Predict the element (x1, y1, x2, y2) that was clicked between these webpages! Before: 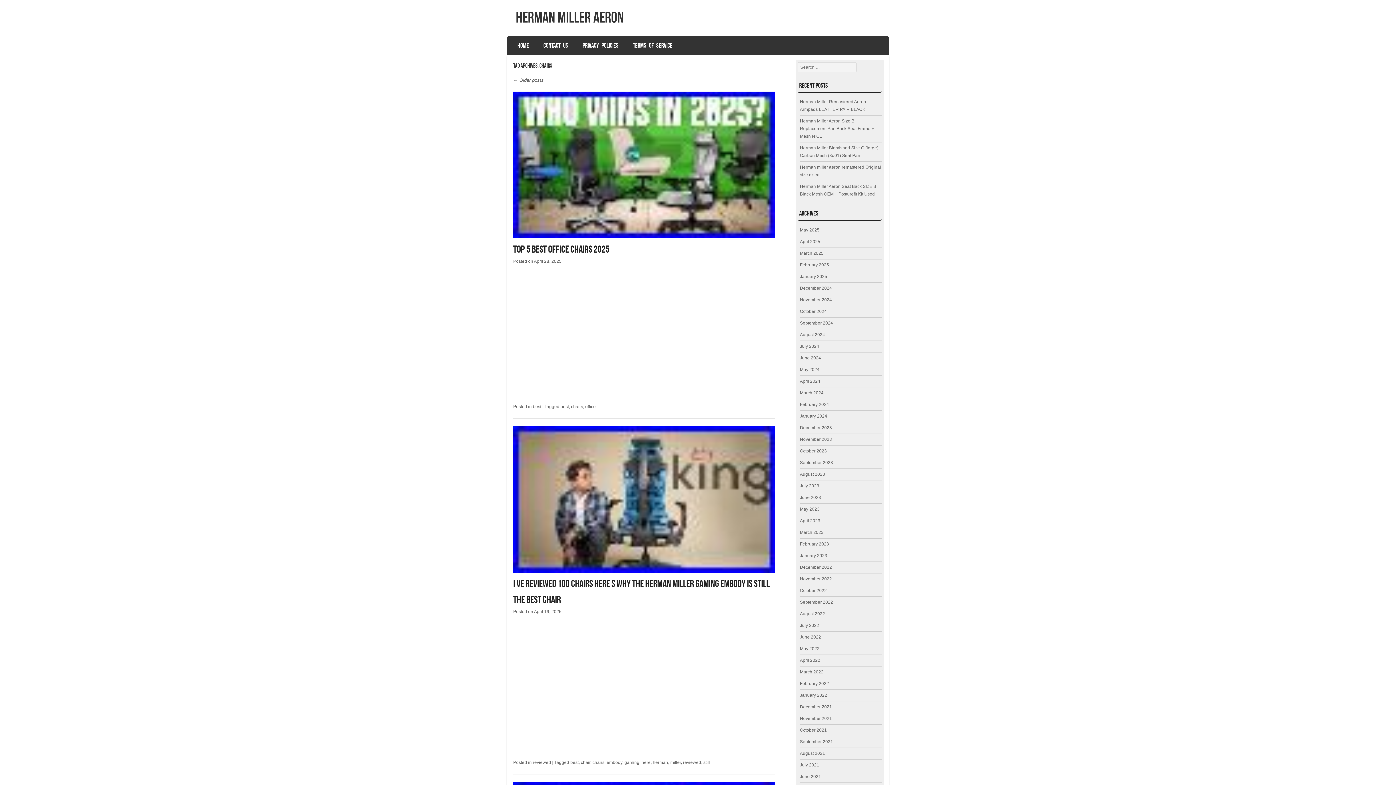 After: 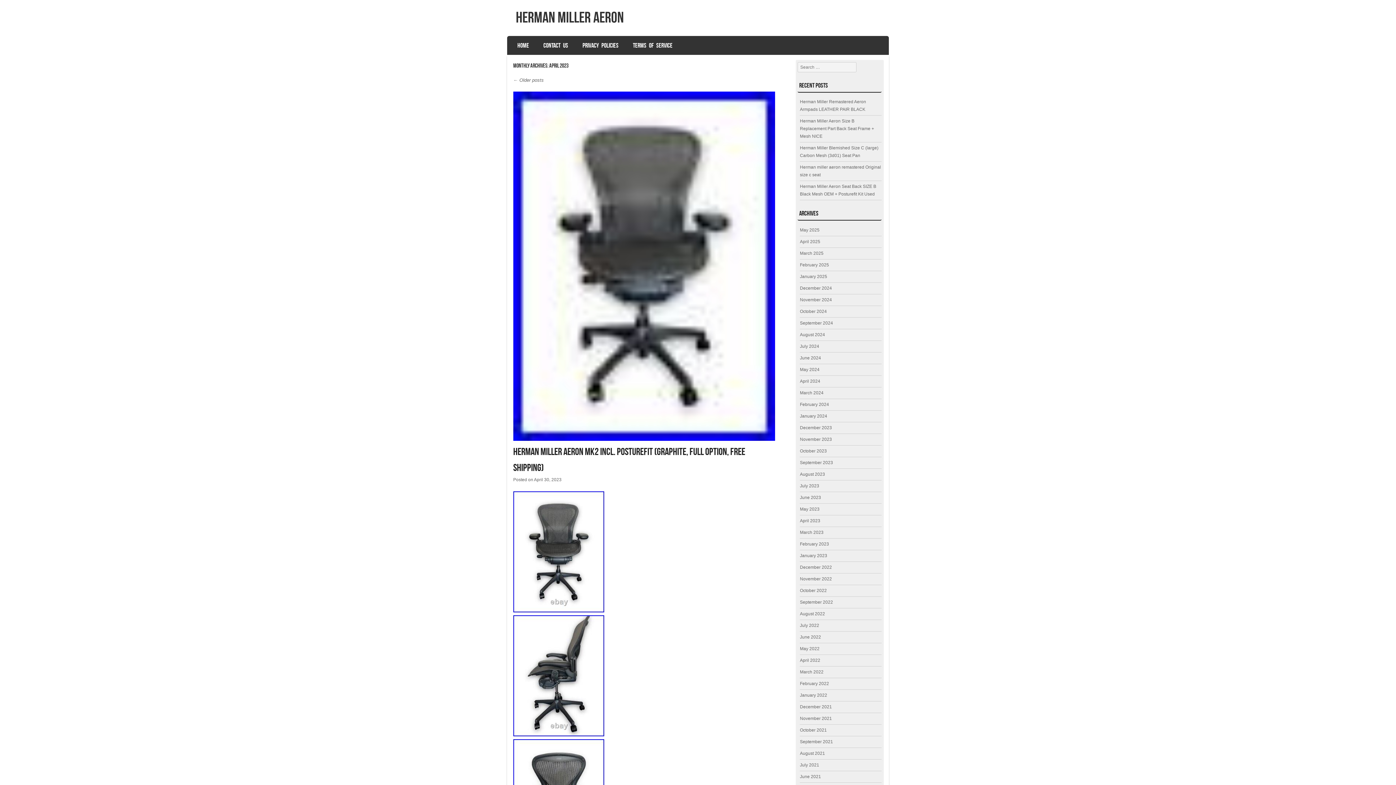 Action: bbox: (800, 518, 820, 523) label: April 2023